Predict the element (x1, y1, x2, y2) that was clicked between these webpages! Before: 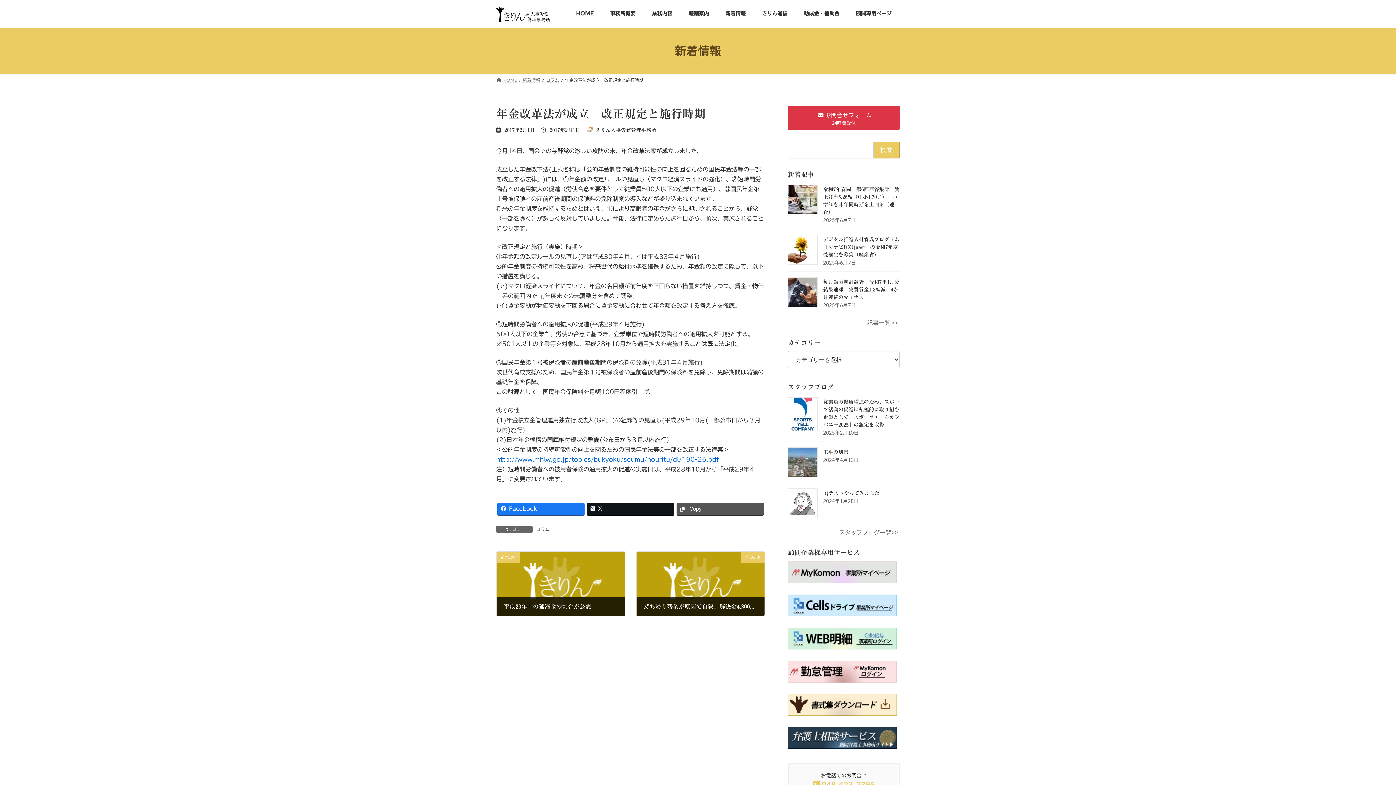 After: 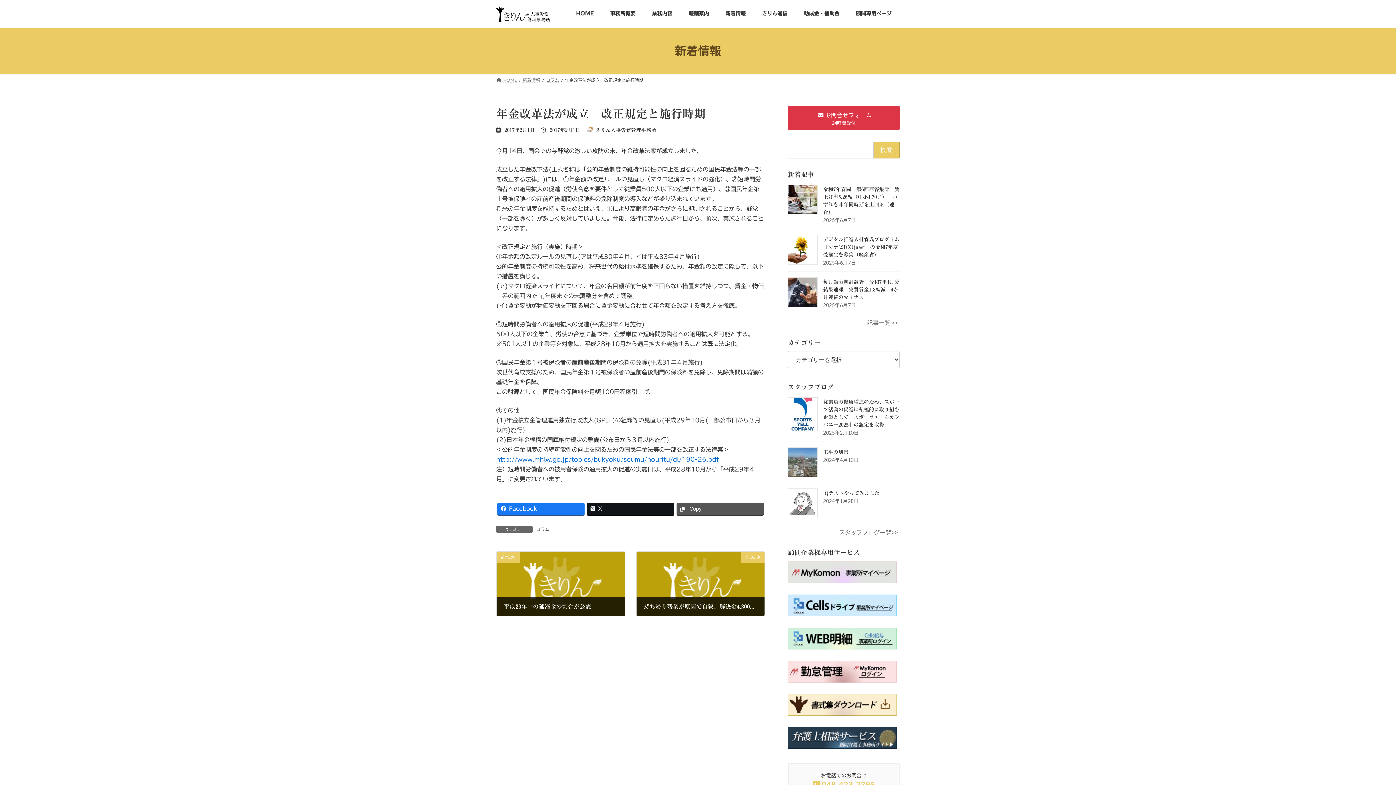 Action: bbox: (788, 743, 897, 750)